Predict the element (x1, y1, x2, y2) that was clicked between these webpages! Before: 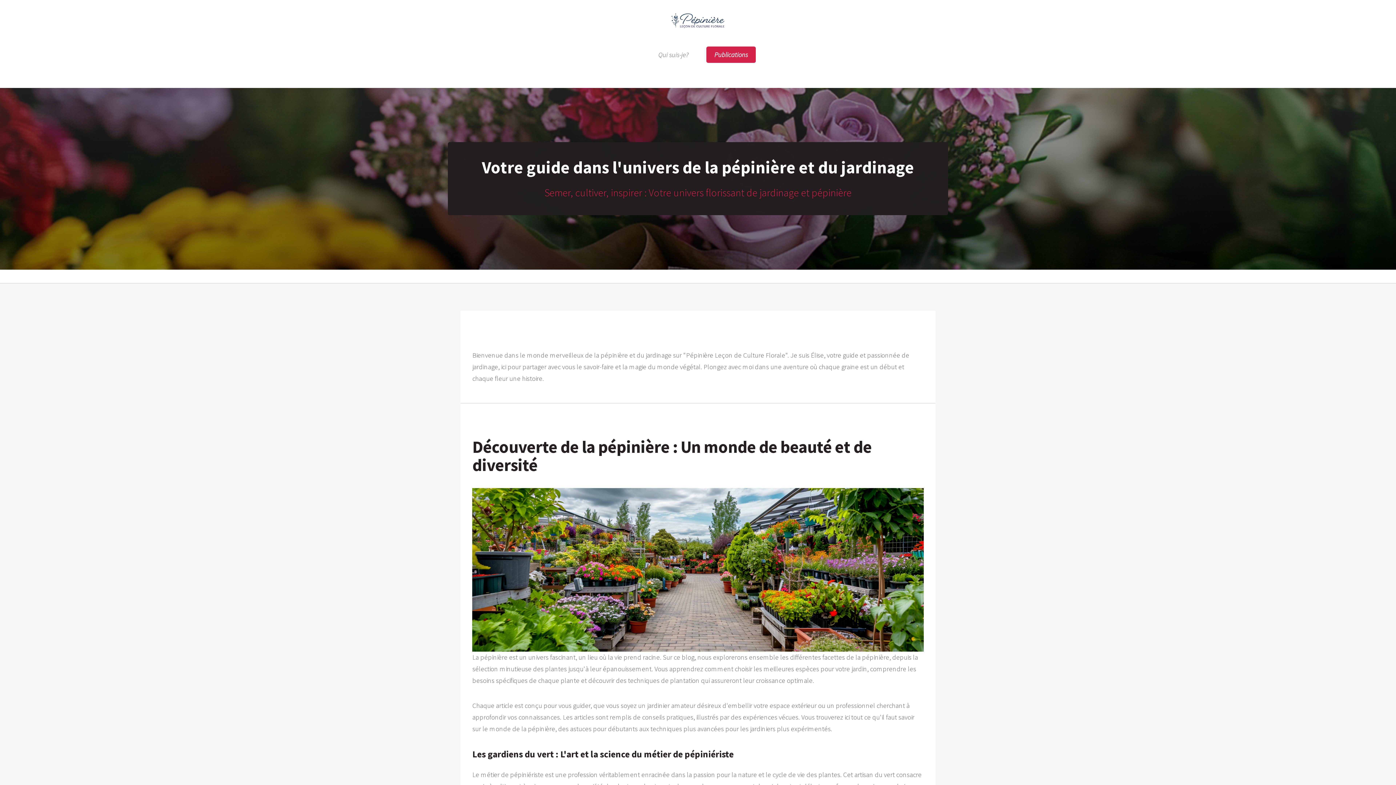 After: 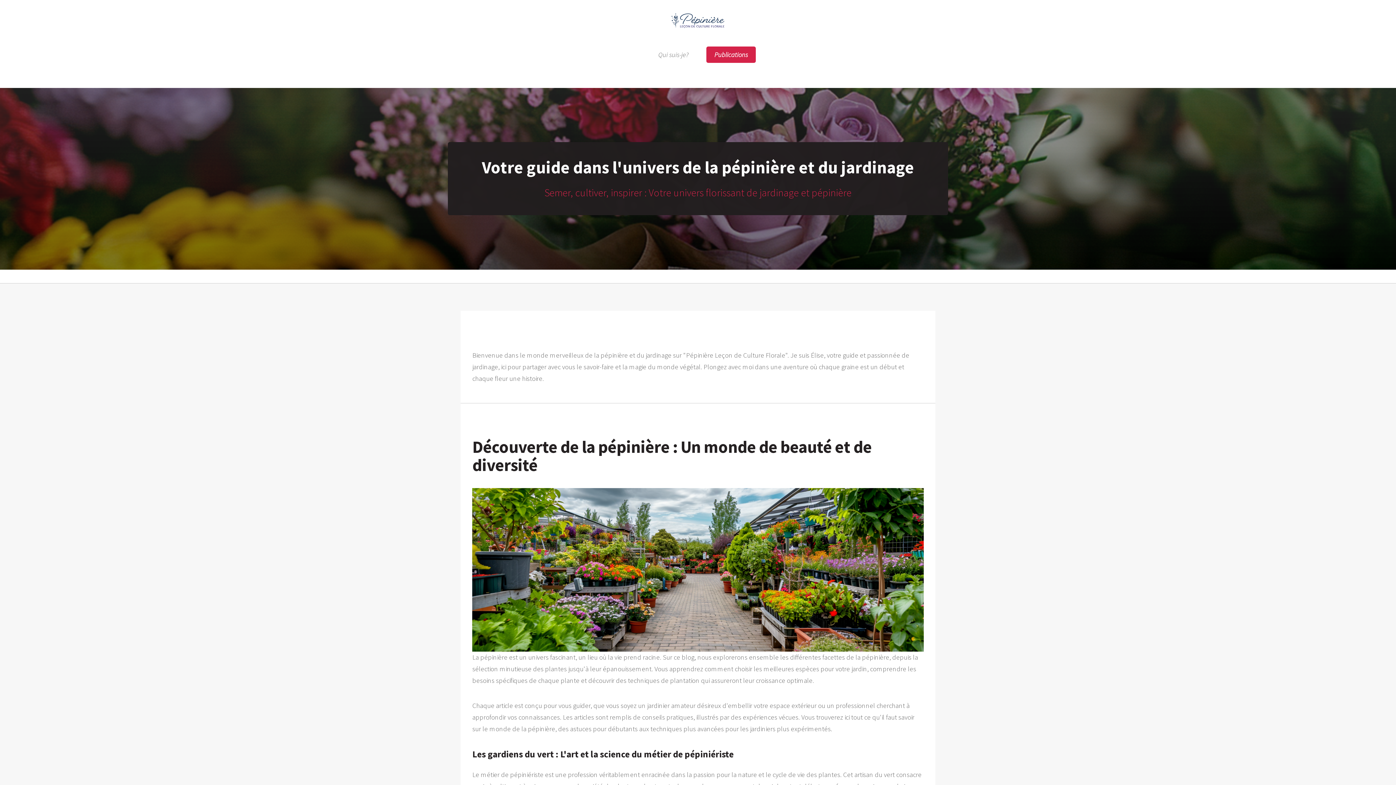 Action: bbox: (671, 21, 724, 30)